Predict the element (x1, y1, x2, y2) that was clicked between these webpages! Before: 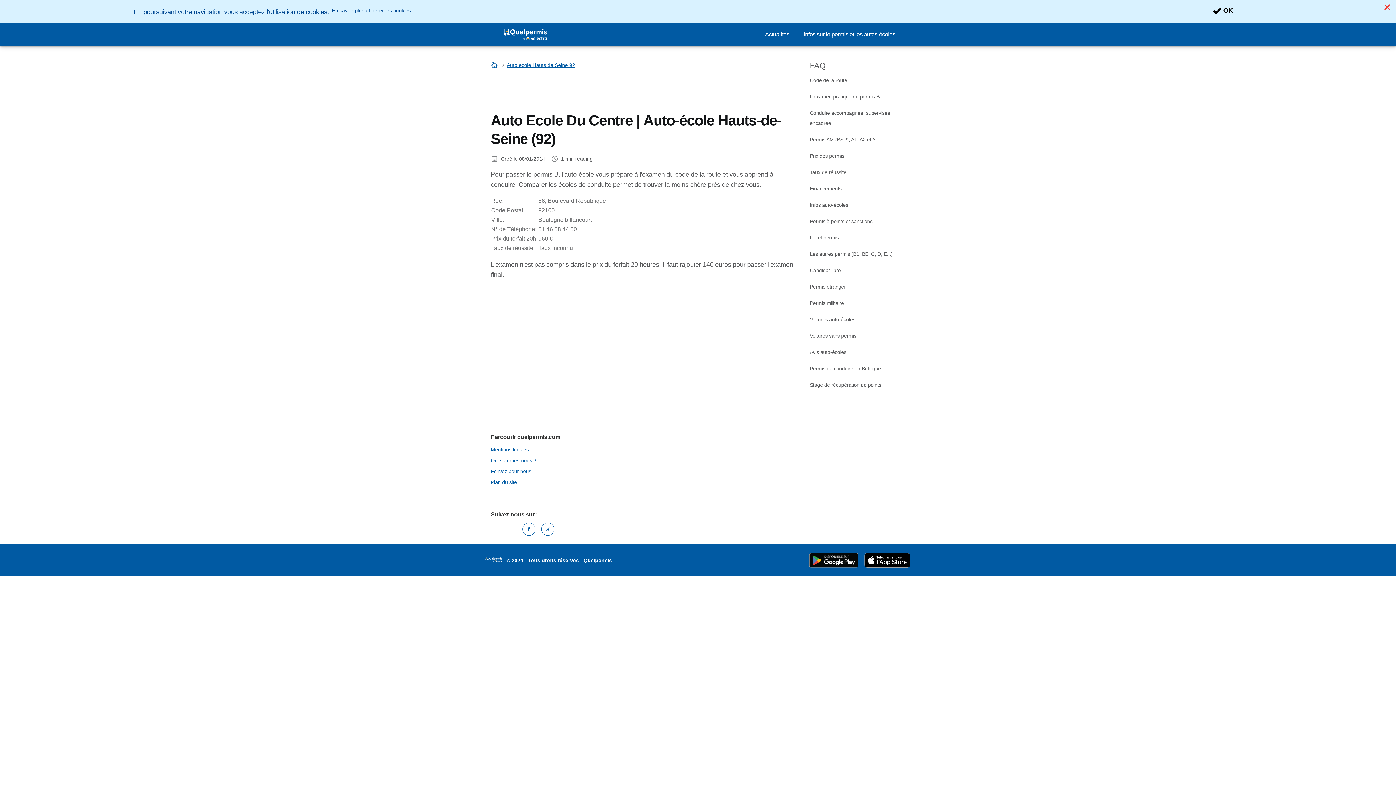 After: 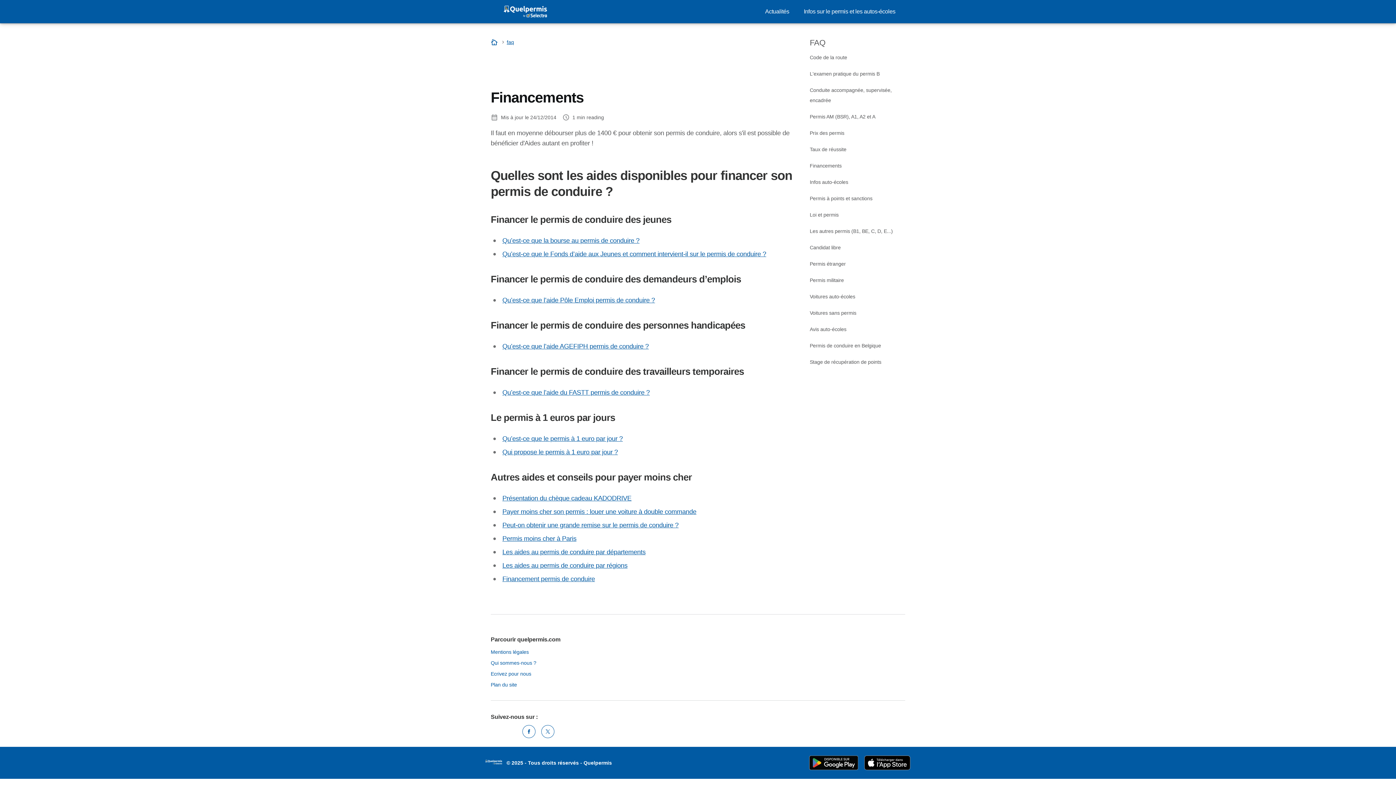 Action: bbox: (810, 185, 841, 191) label: Financements